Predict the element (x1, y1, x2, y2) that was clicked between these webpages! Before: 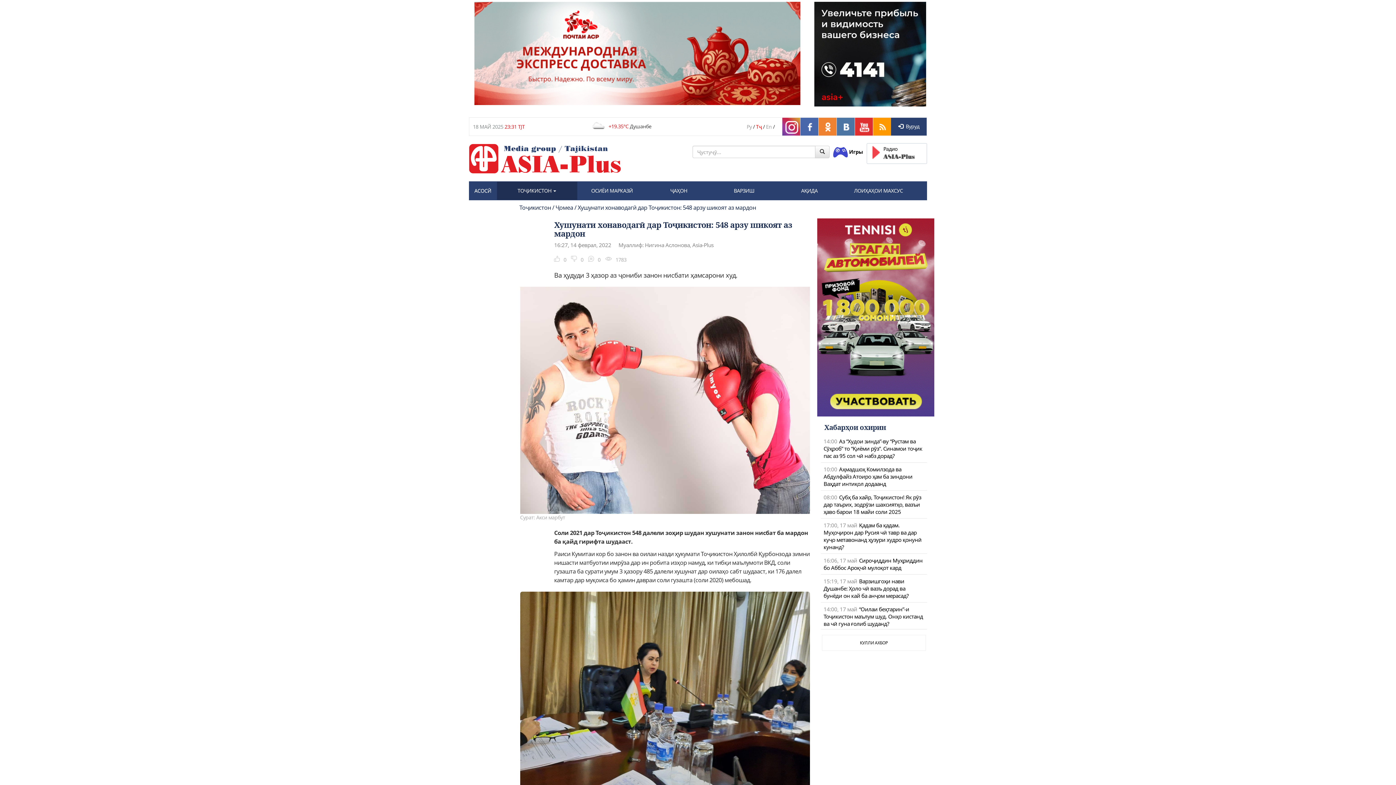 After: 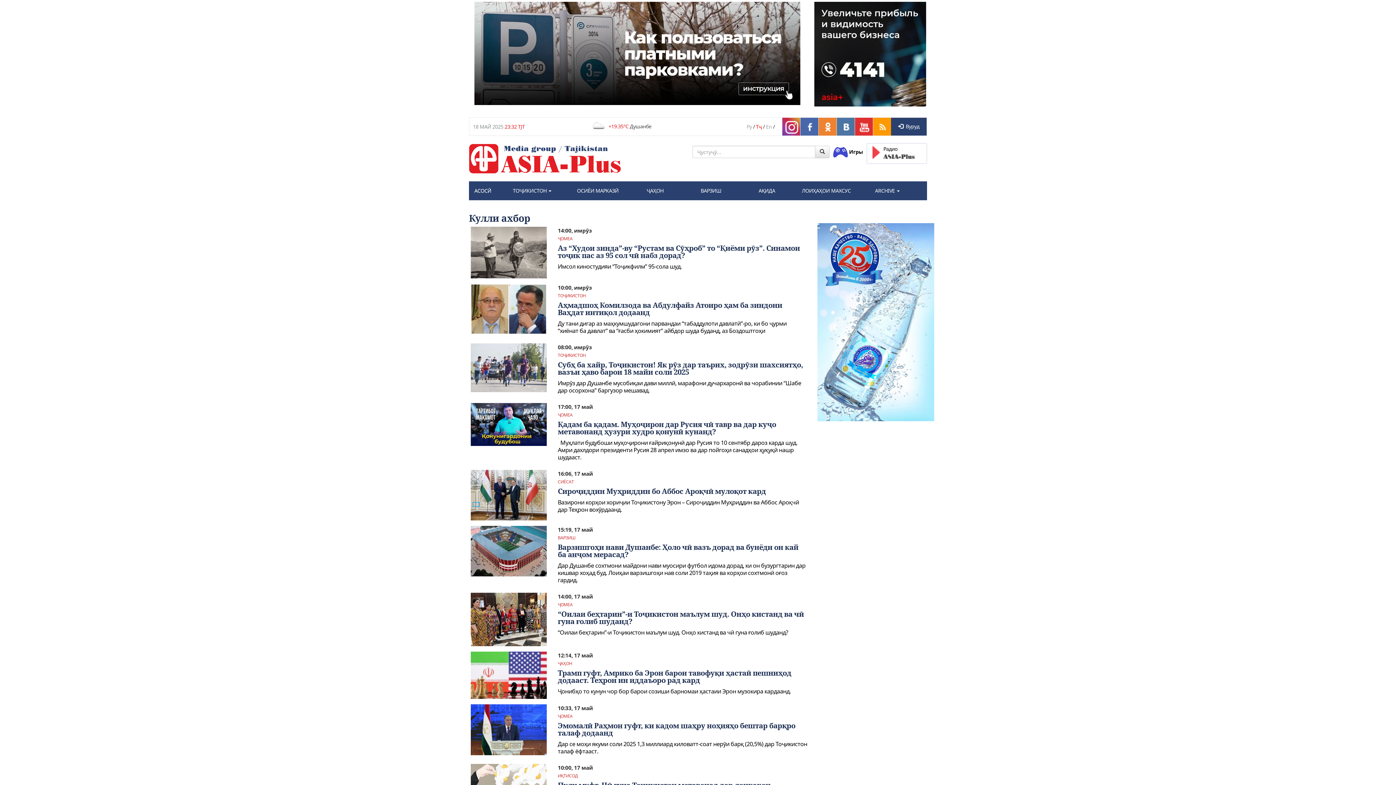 Action: label: КУЛЛИ АХБОР bbox: (823, 635, 924, 651)